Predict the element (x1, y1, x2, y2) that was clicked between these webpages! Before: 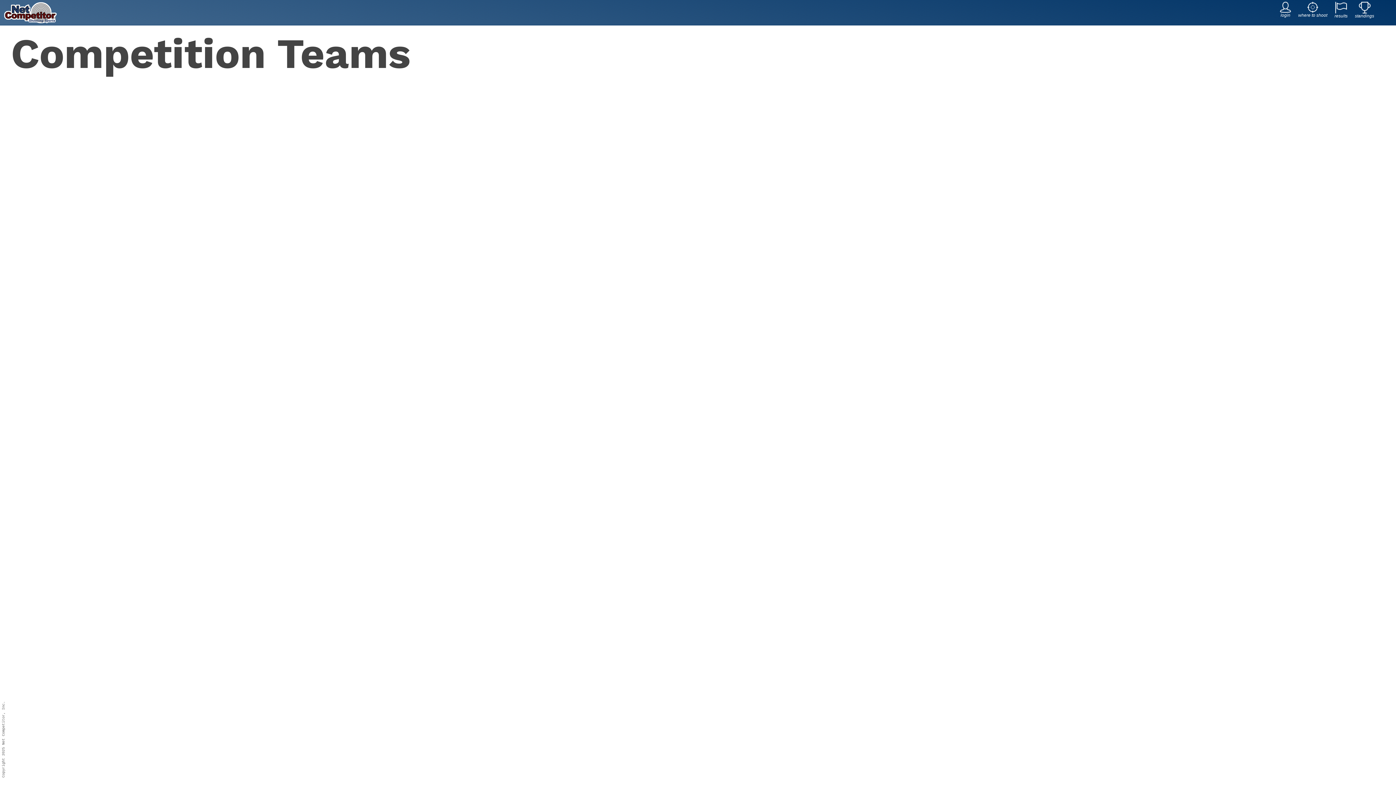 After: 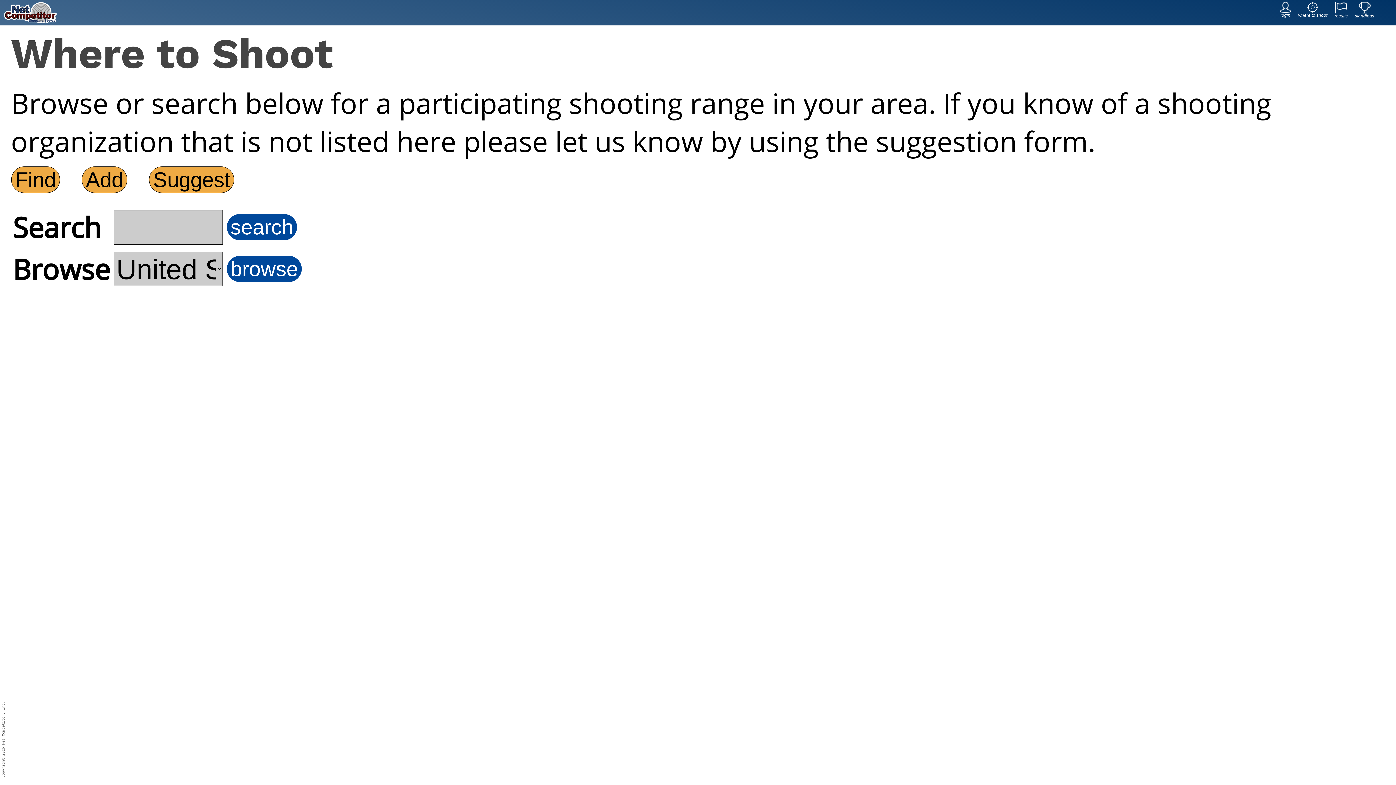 Action: bbox: (1307, 7, 1318, 13)